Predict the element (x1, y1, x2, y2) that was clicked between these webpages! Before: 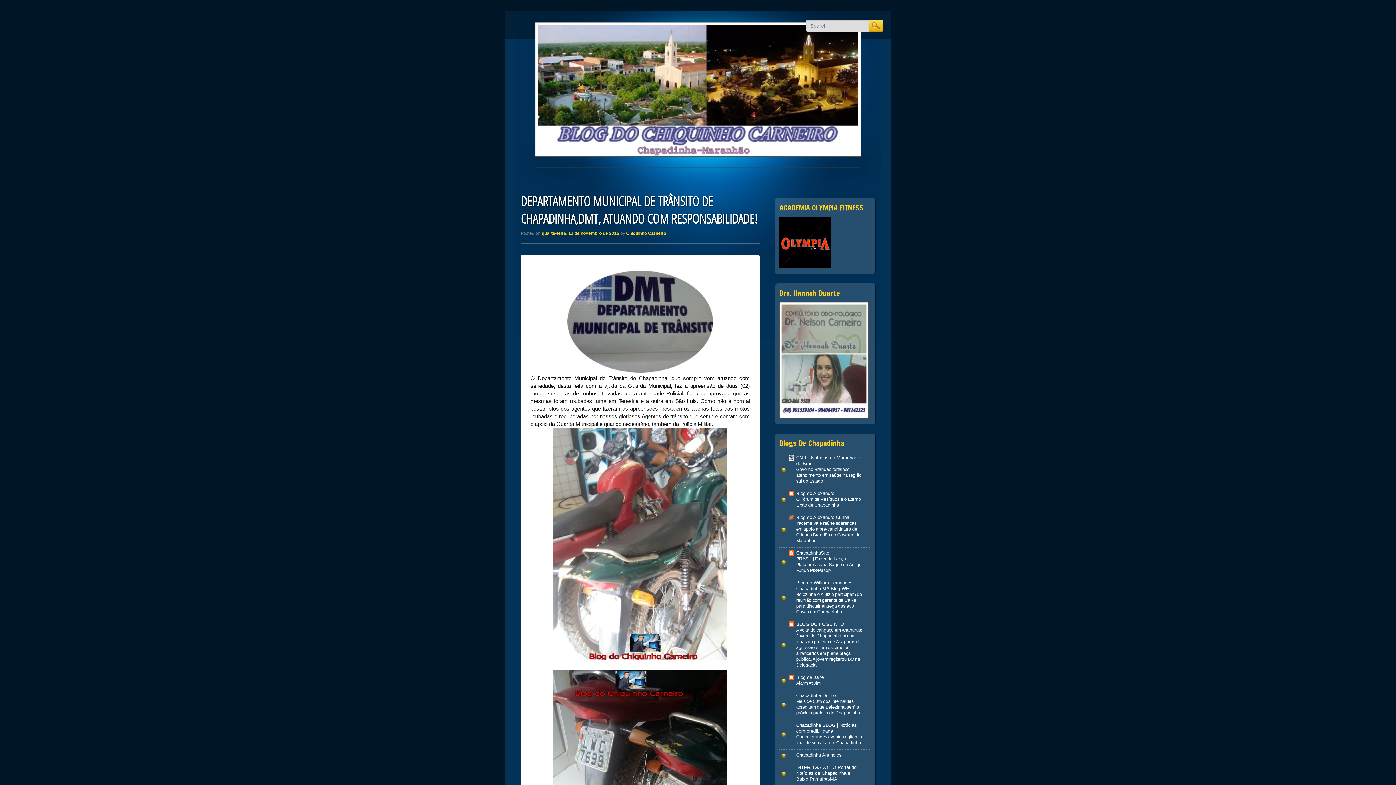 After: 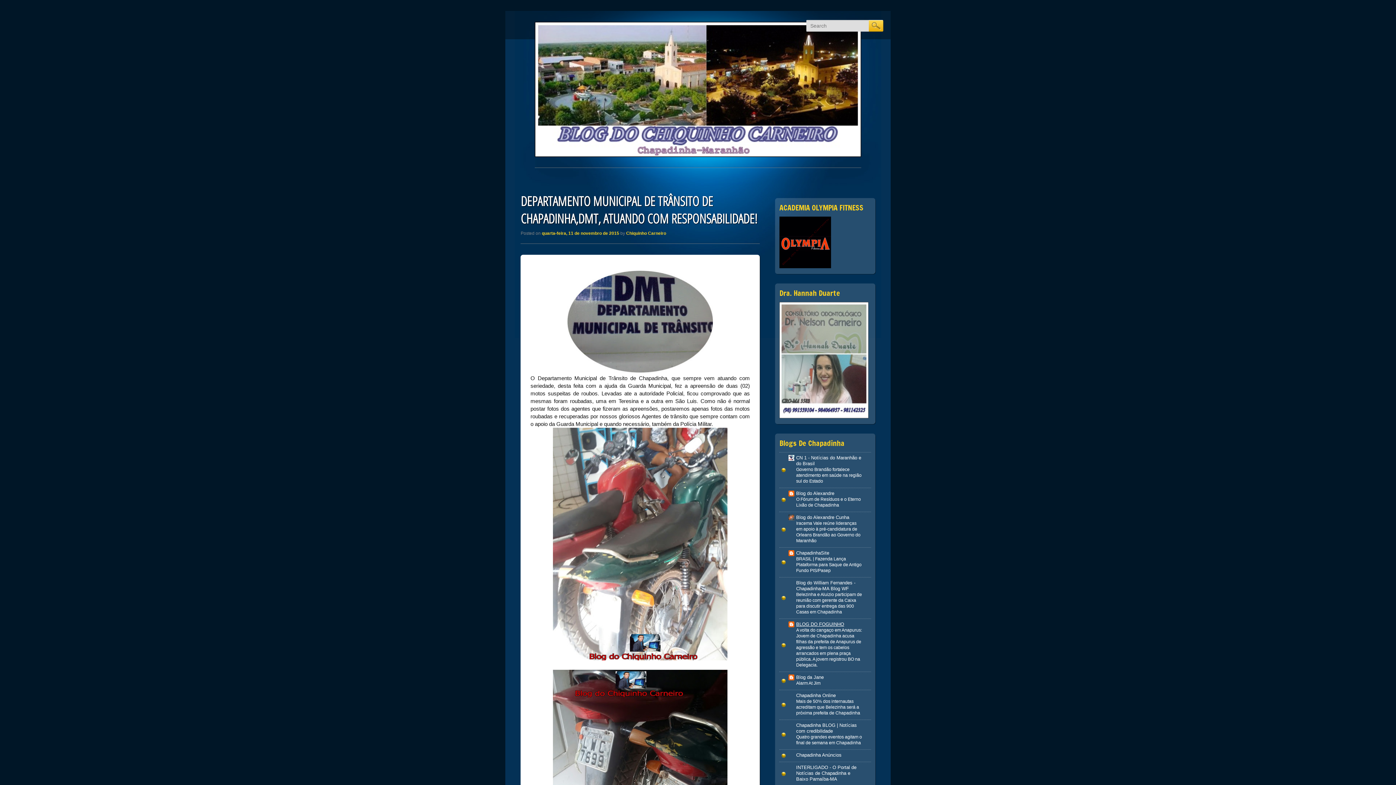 Action: label: BLOG DO FOGUINHO bbox: (796, 621, 844, 627)